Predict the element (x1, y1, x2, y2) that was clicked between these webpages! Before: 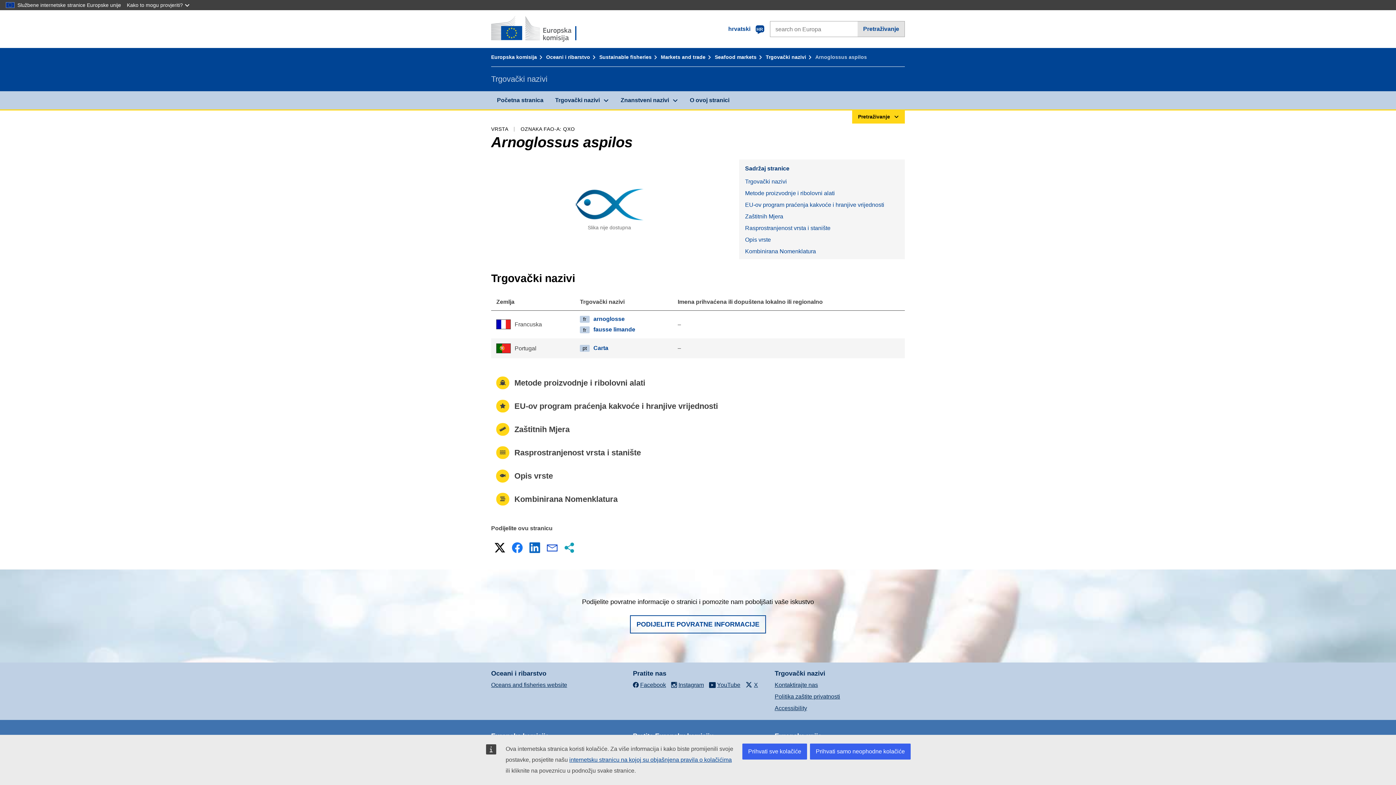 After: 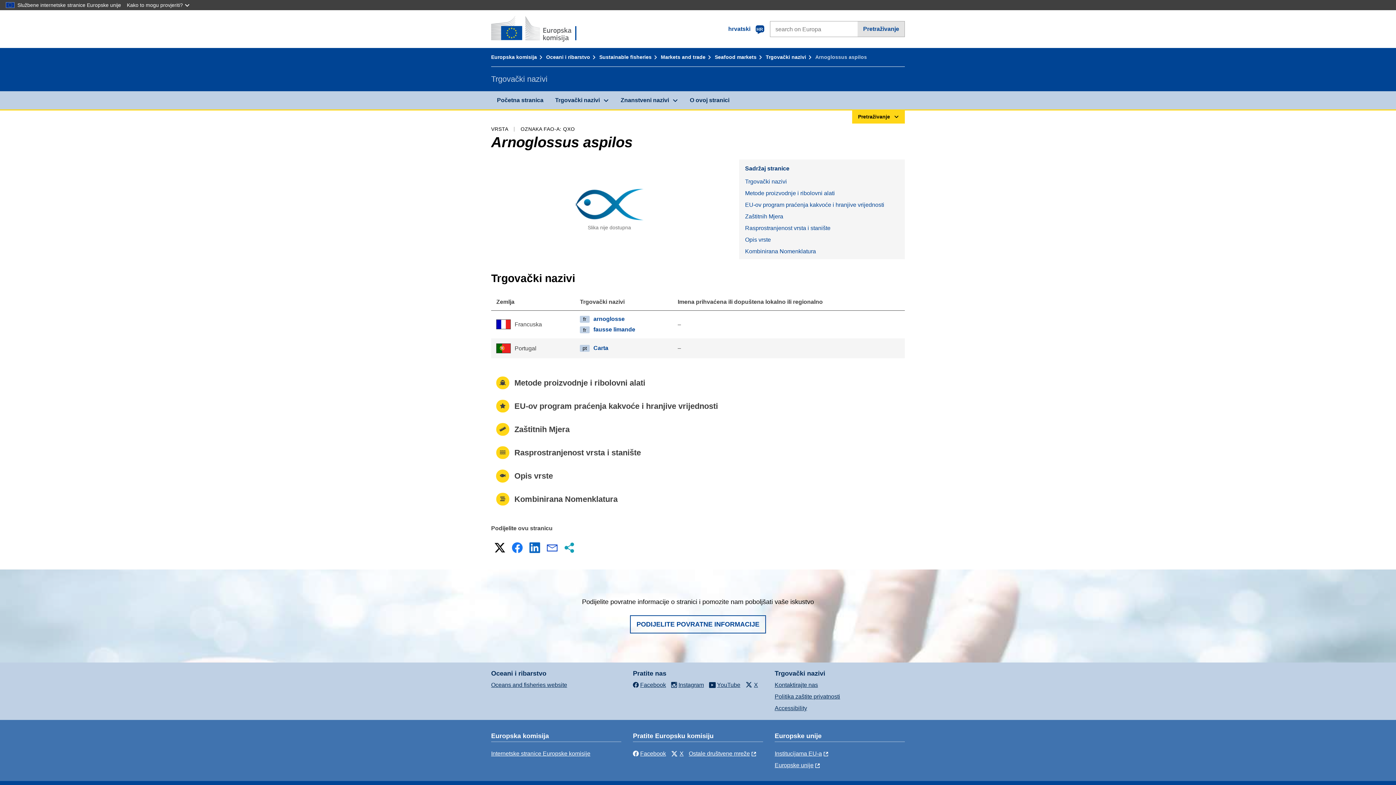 Action: bbox: (742, 744, 807, 760) label: Prihvati sve kolačiće